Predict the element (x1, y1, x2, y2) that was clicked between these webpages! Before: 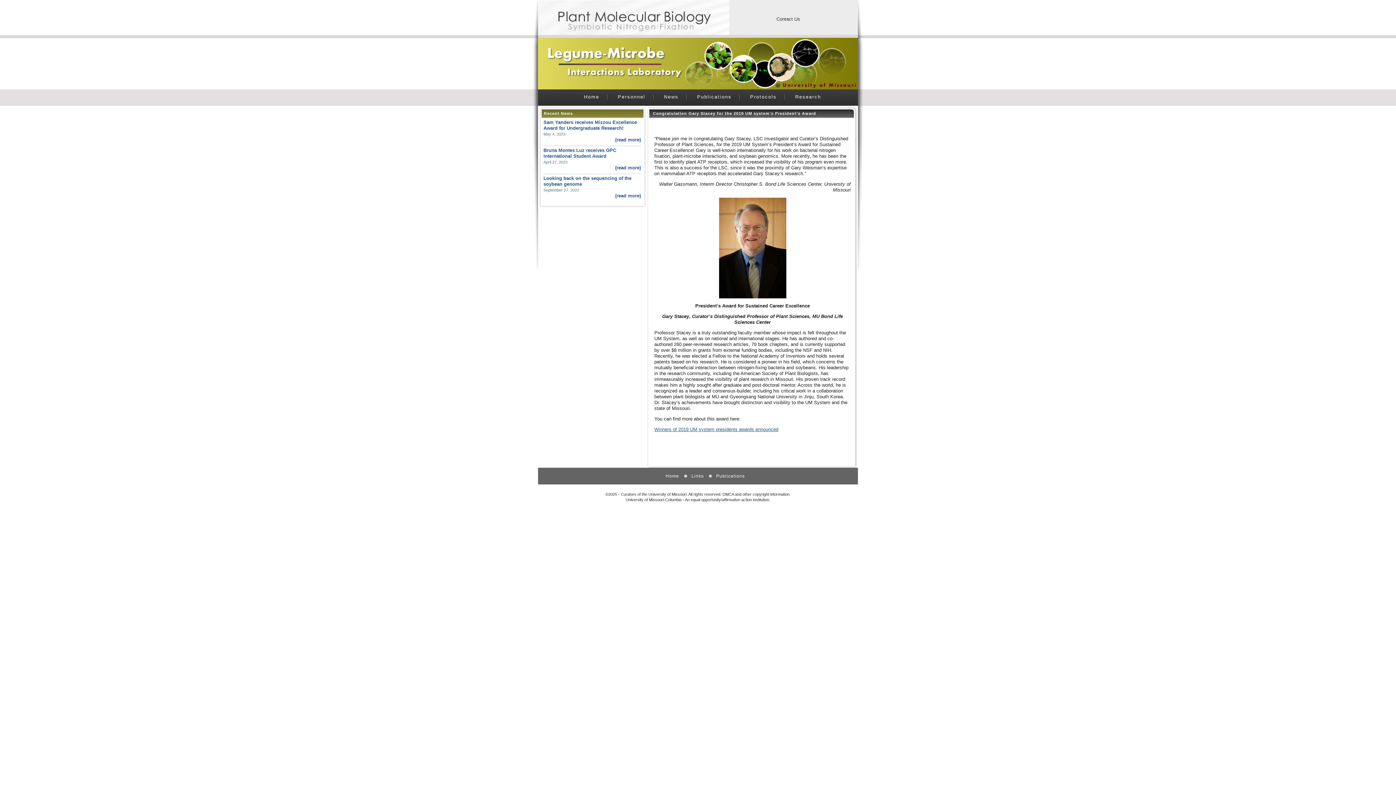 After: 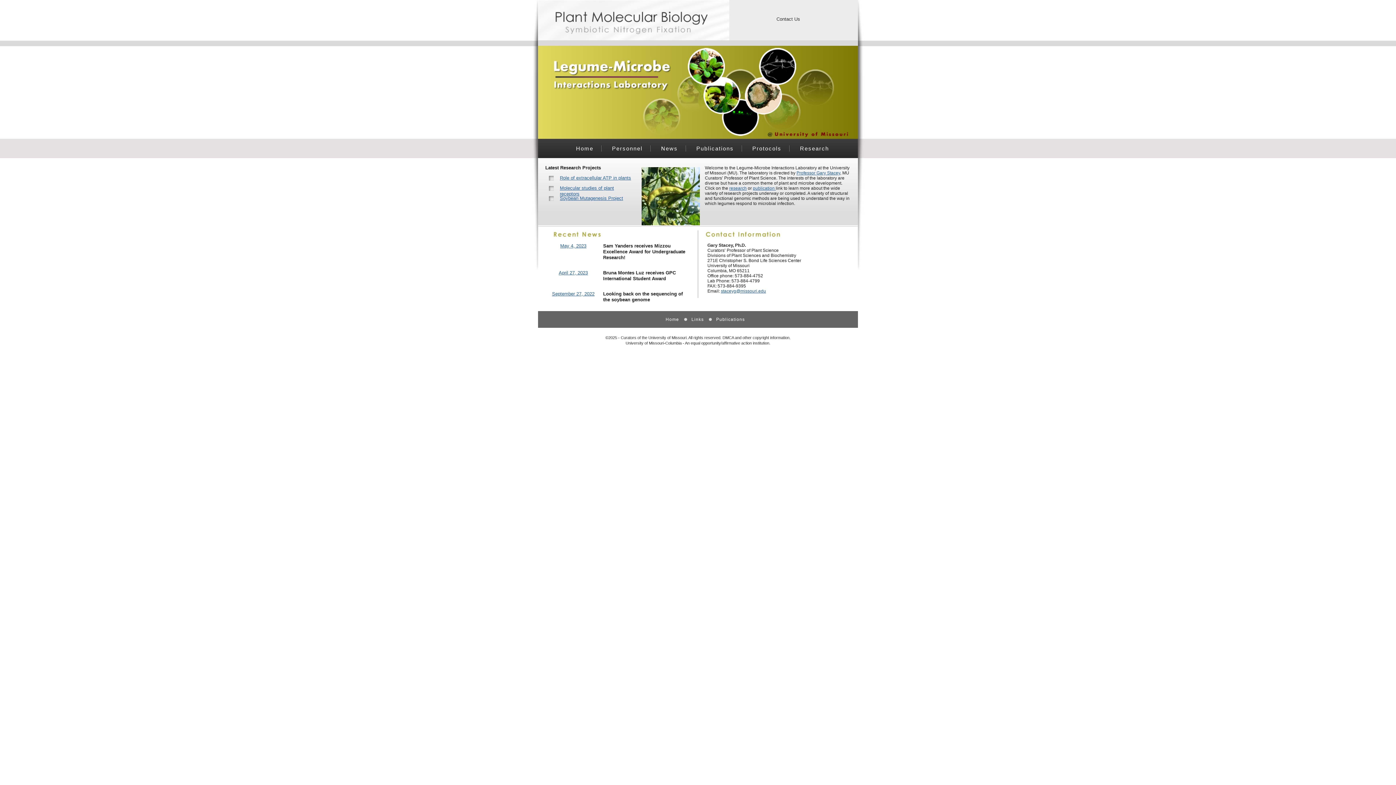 Action: bbox: (584, 94, 599, 99) label: Home